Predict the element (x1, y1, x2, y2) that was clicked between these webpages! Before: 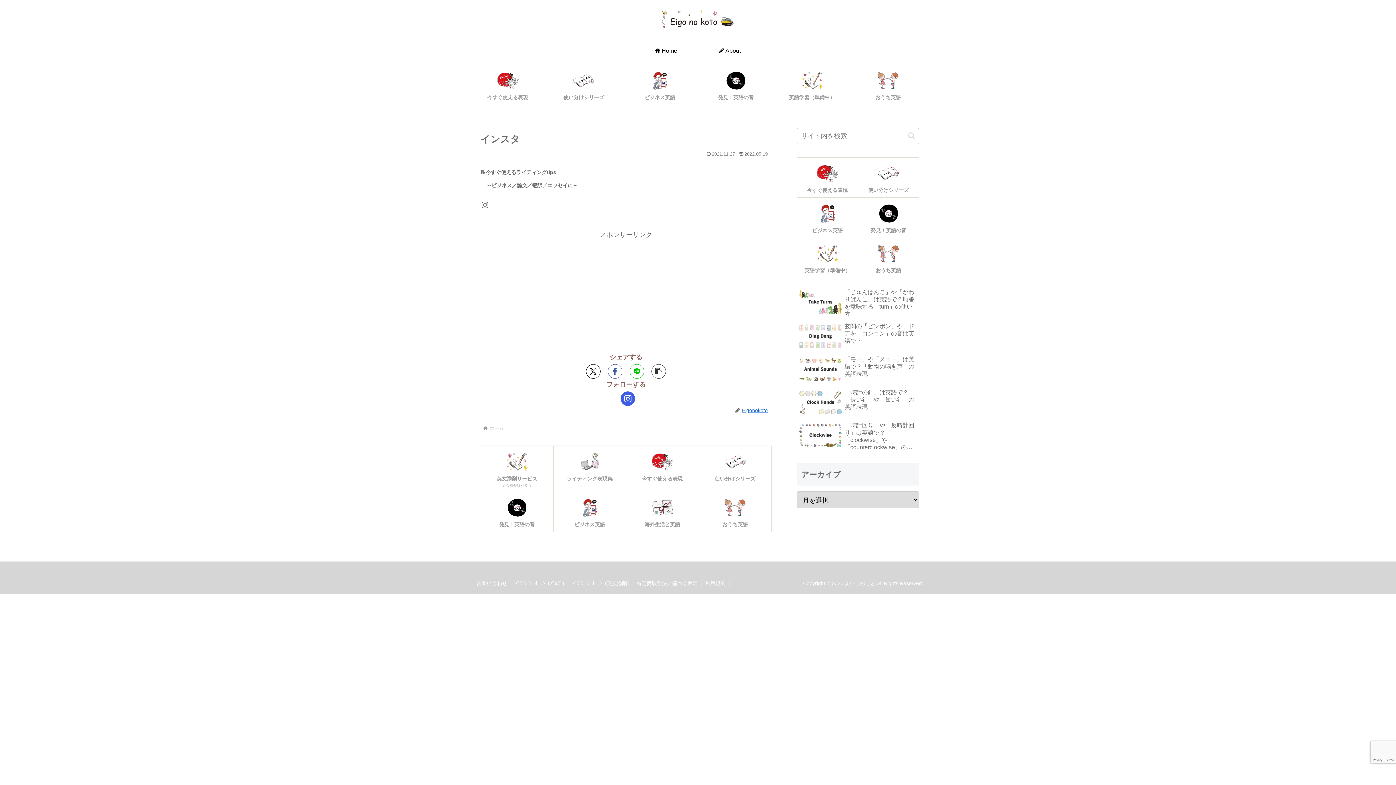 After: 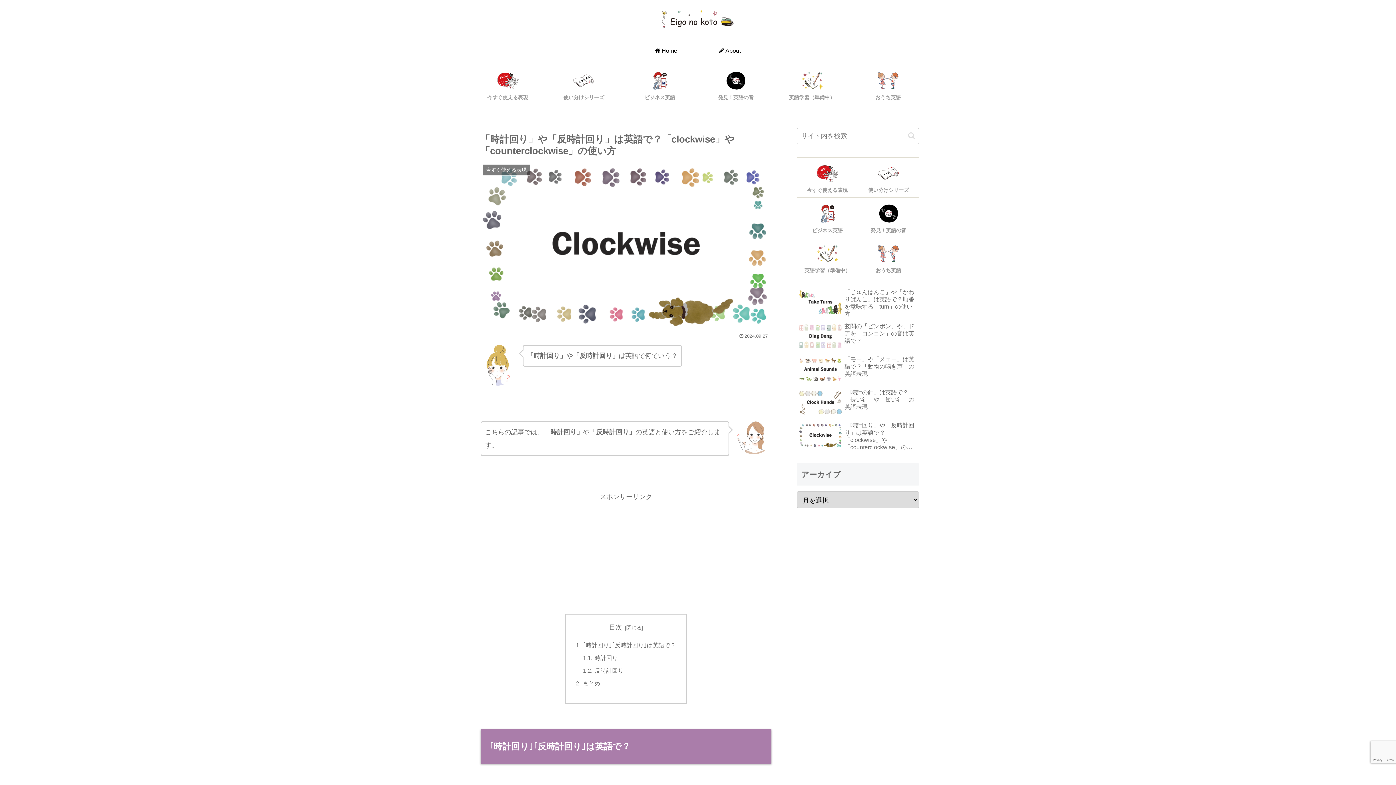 Action: label: 「時計回り」や「反時計回り」は英語で？「clockwise」や「counterclockwise」の使い方 bbox: (797, 420, 919, 452)